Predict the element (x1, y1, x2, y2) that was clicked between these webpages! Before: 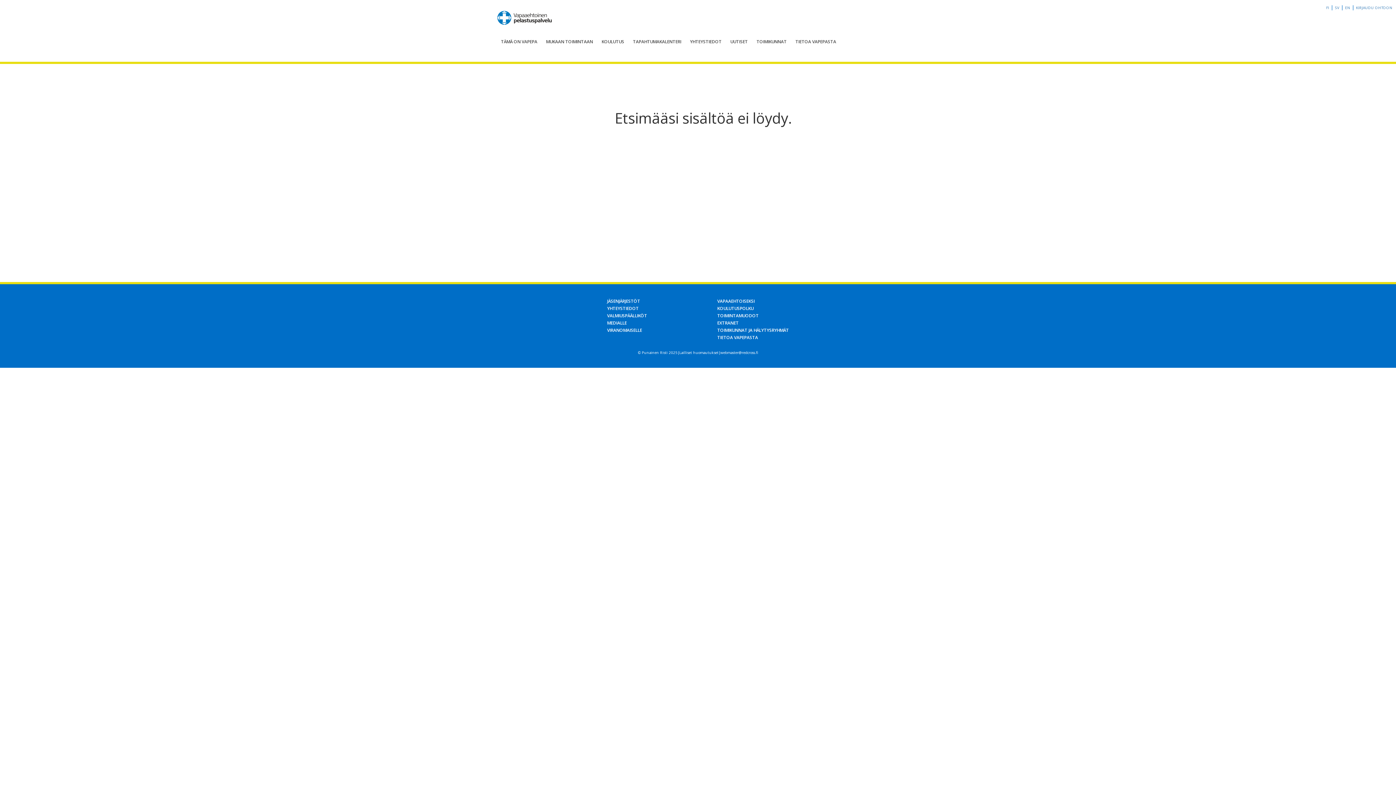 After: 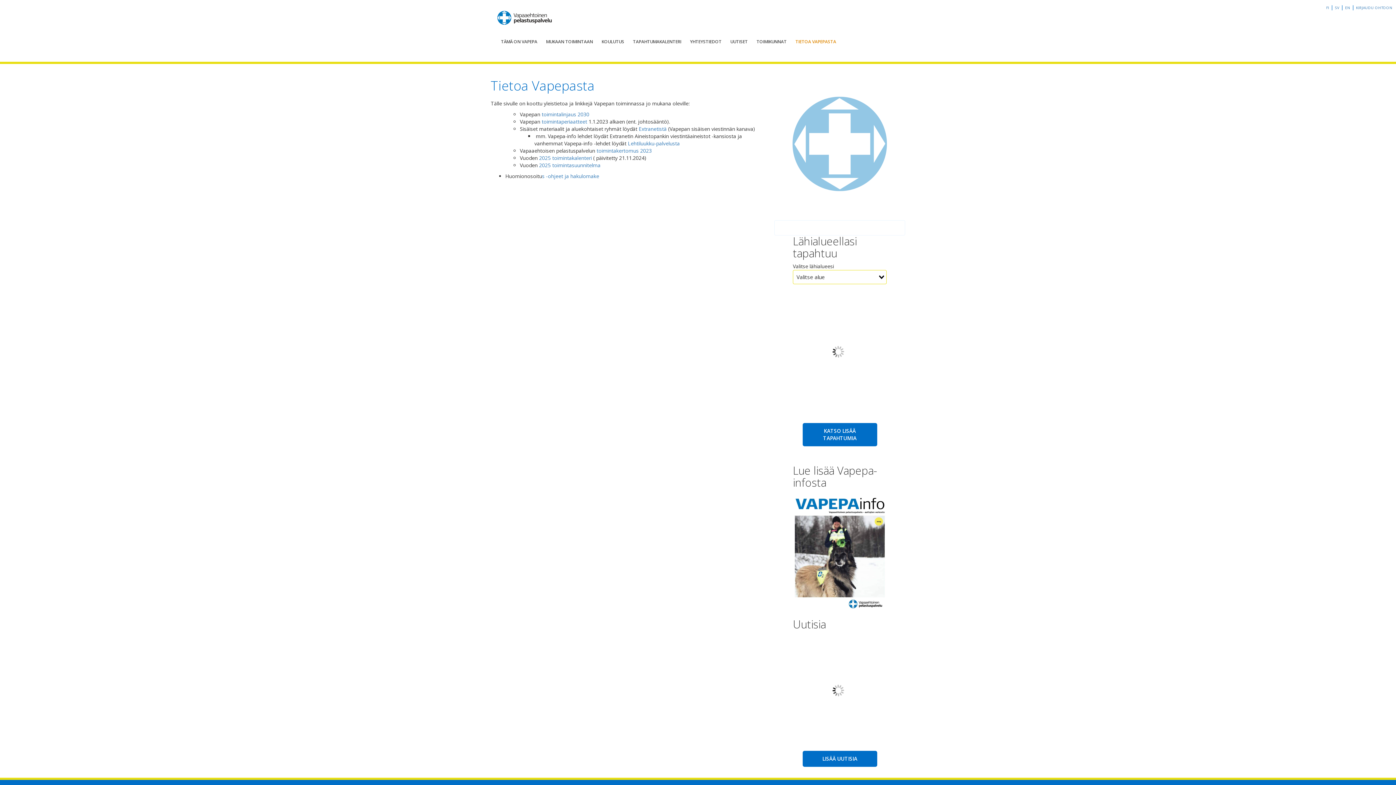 Action: bbox: (717, 334, 758, 340) label: TIETOA VAPEPASTA